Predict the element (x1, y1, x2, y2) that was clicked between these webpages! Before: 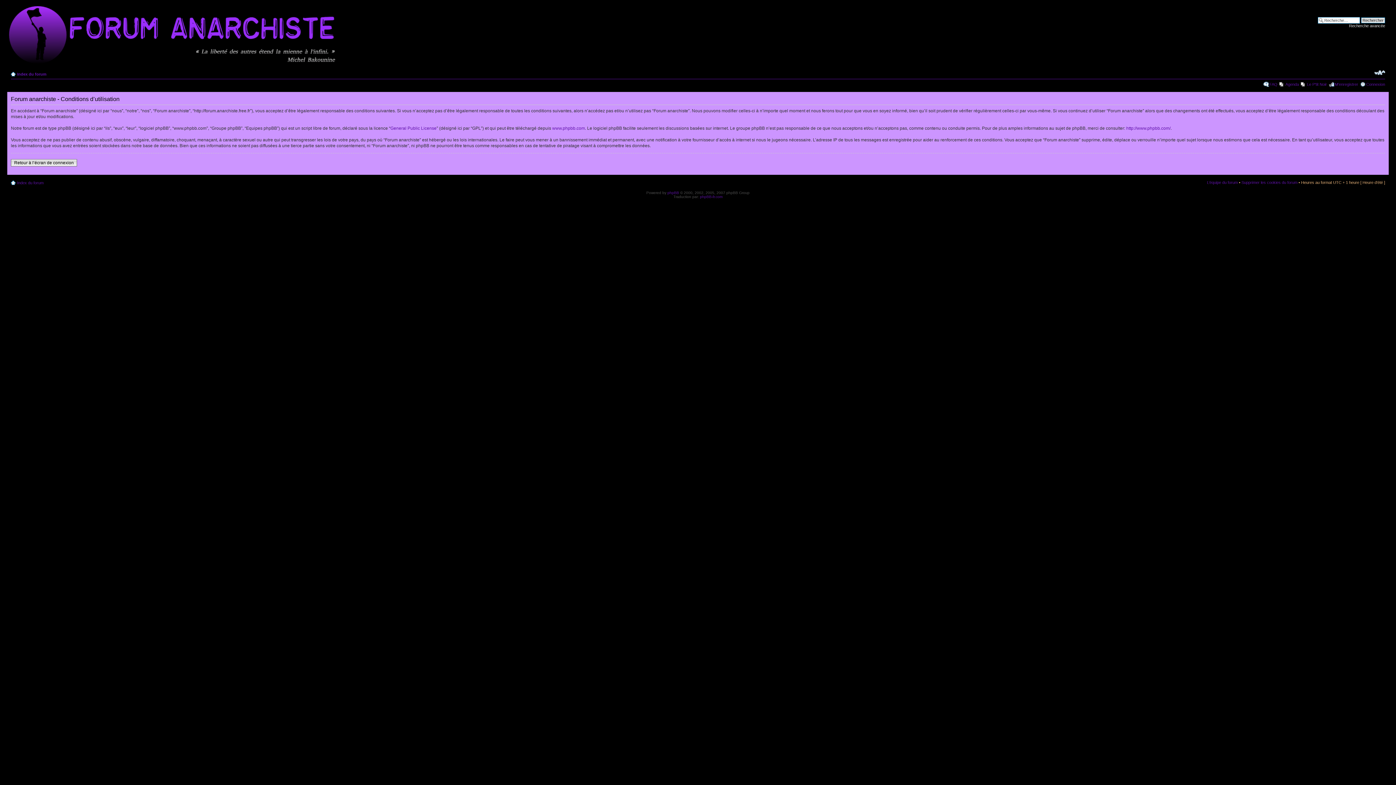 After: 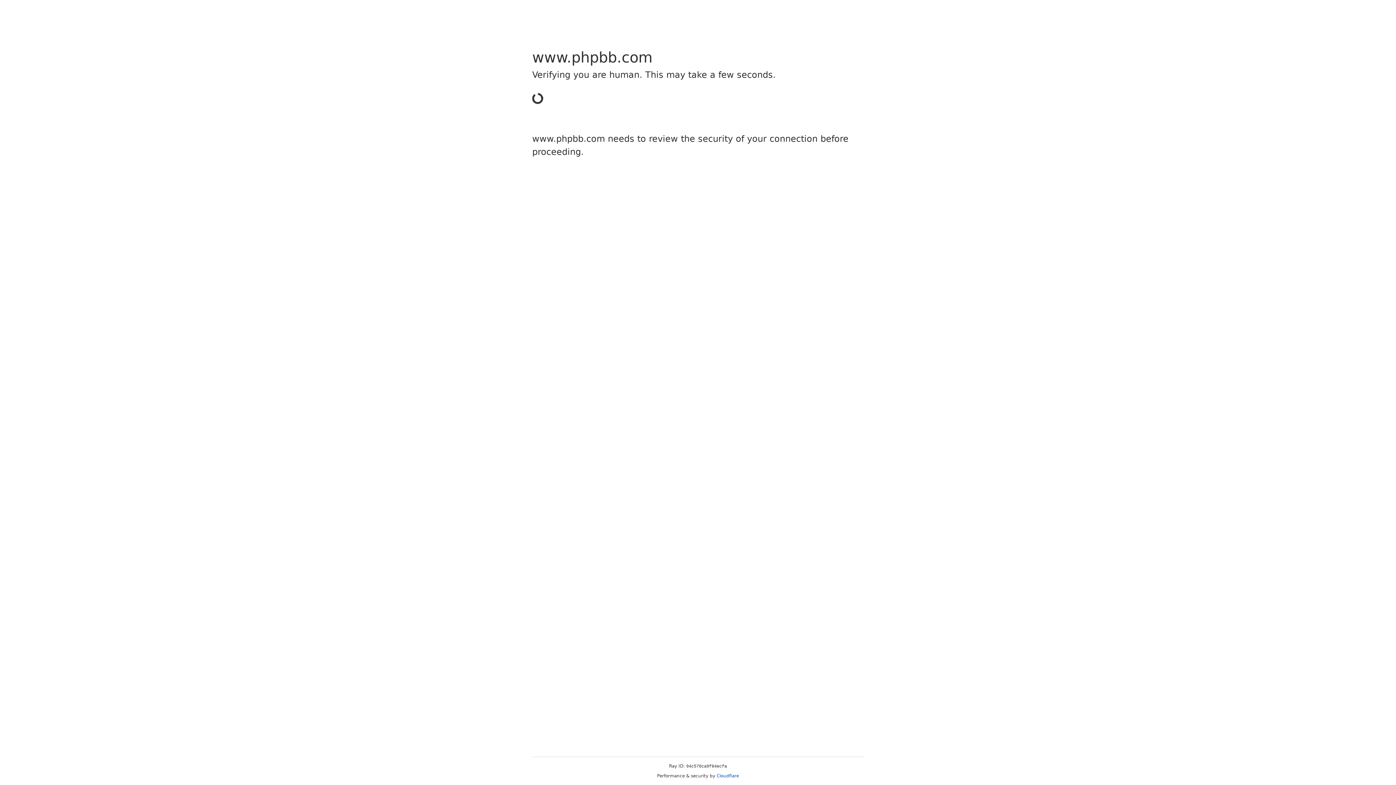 Action: label: phpBB bbox: (667, 190, 679, 194)